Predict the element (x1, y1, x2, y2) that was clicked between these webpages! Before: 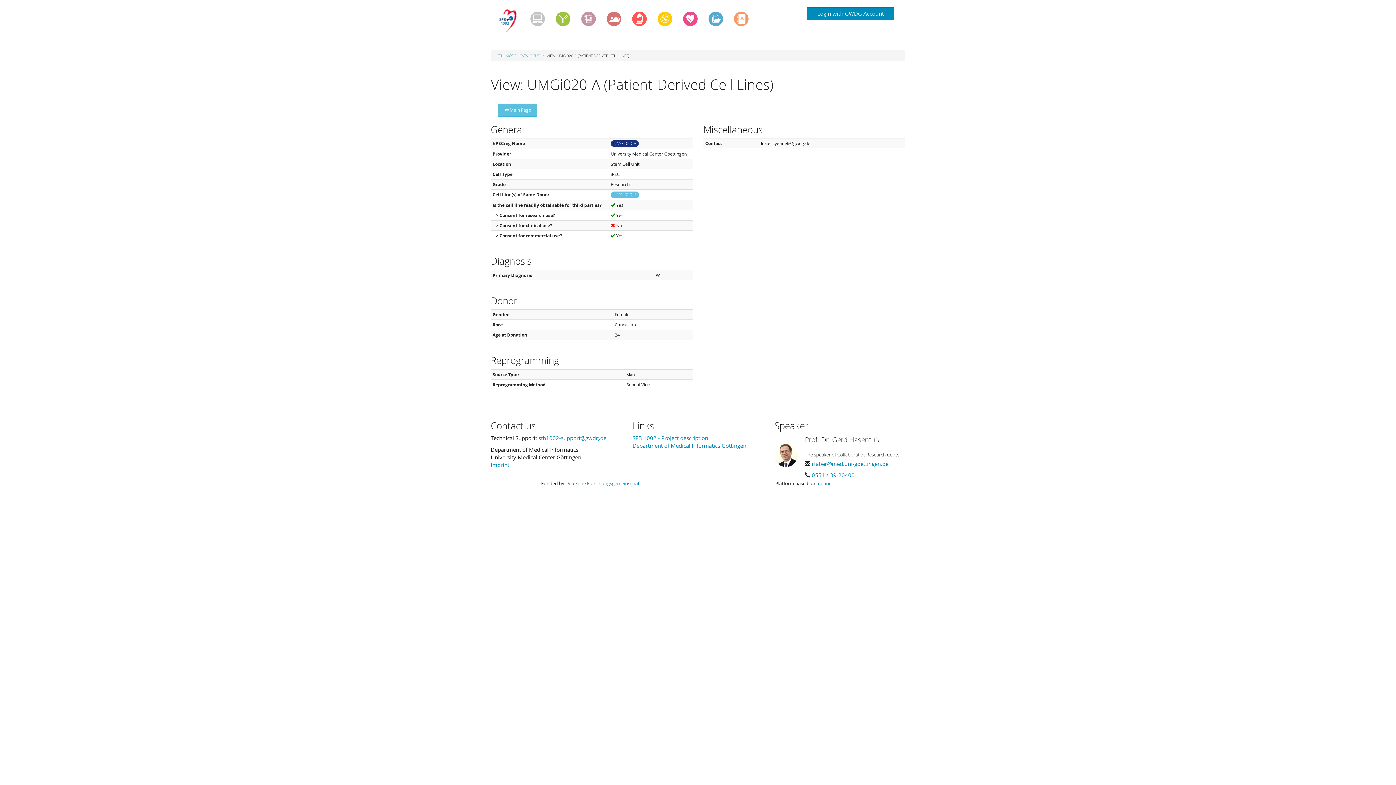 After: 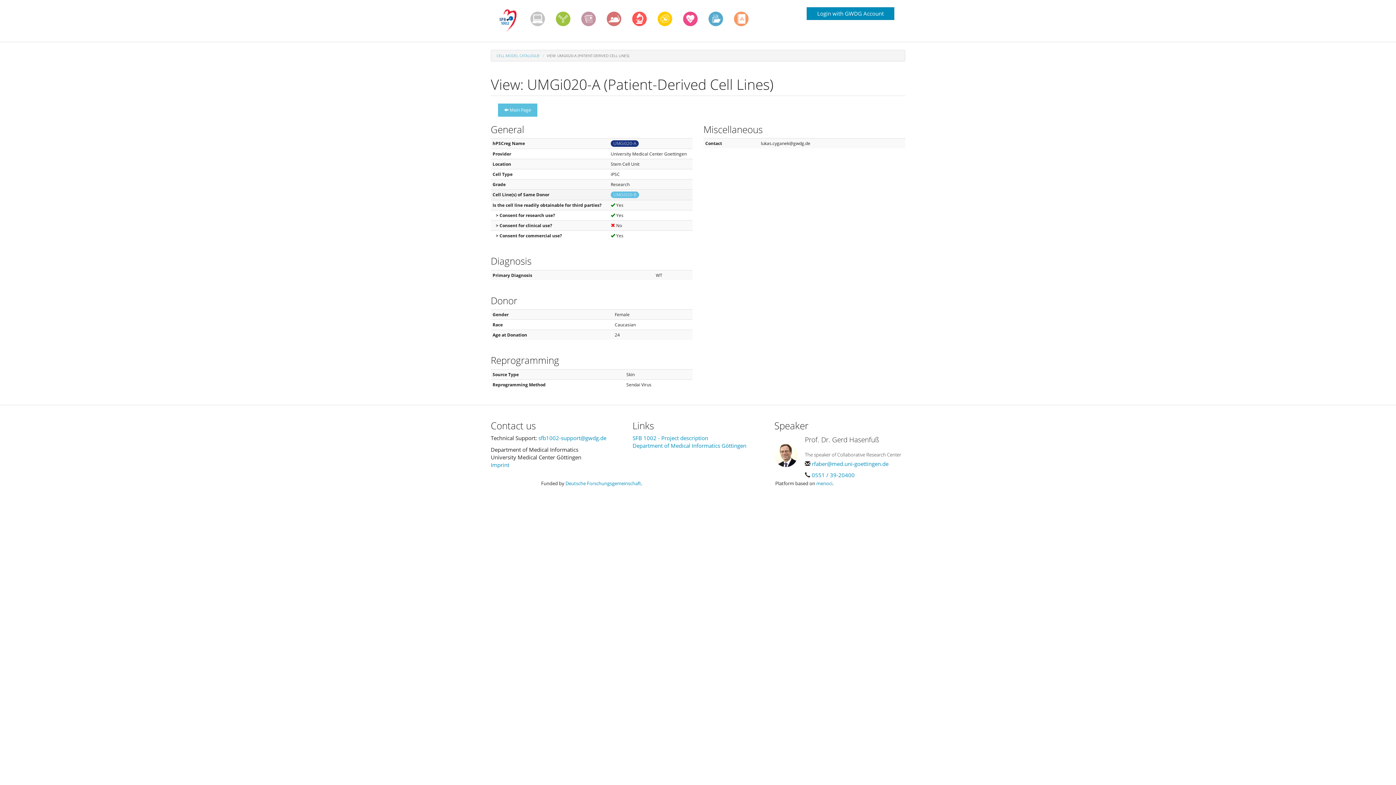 Action: label: UMGi020-B bbox: (610, 191, 639, 197)